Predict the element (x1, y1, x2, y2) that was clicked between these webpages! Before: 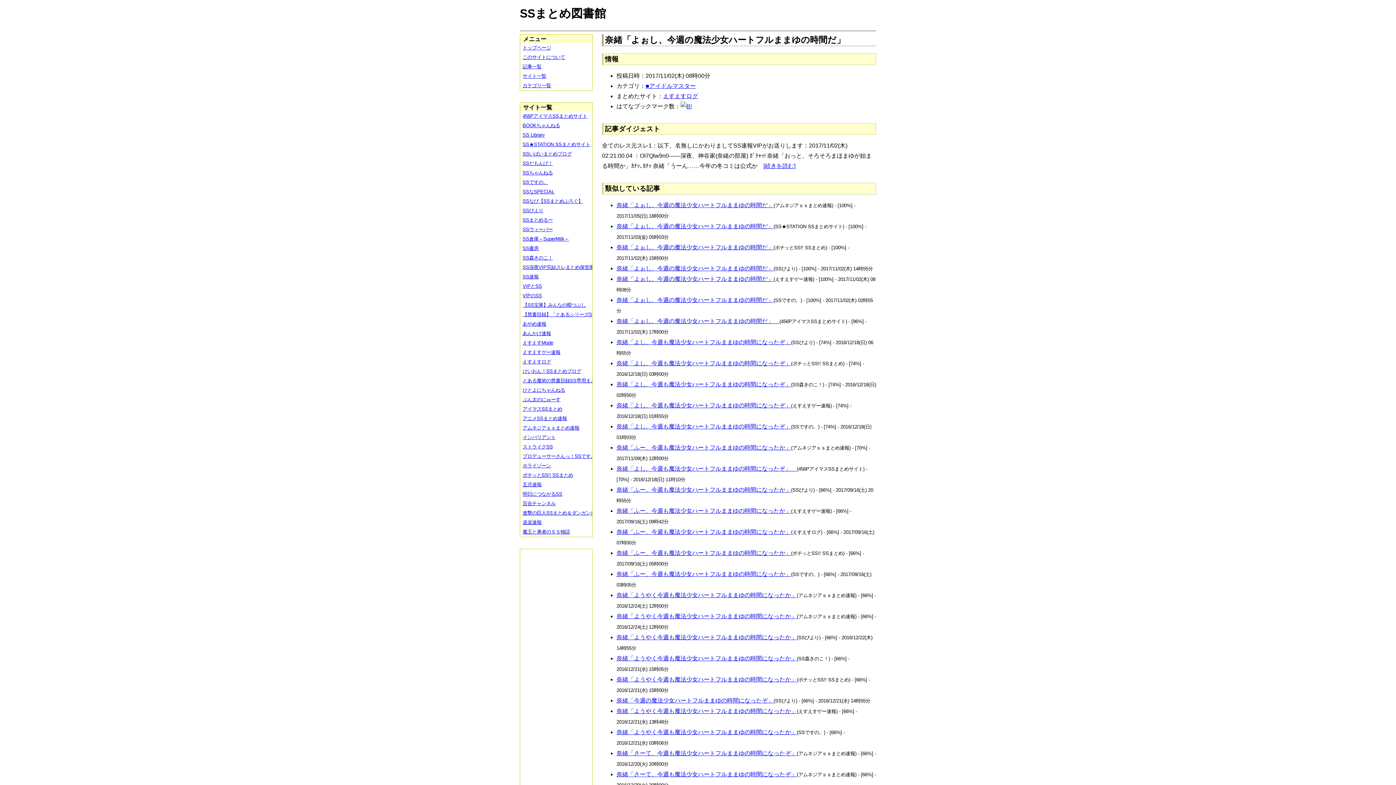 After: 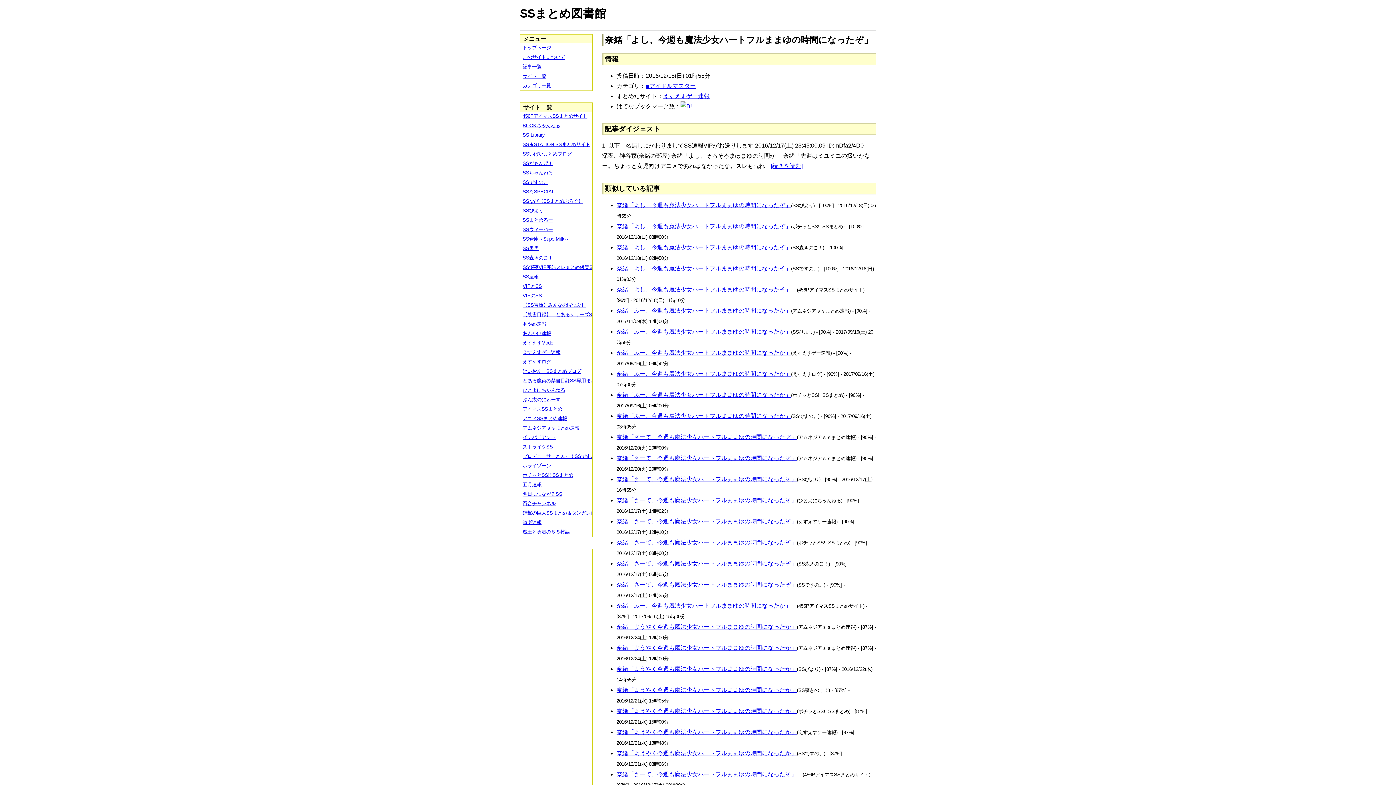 Action: bbox: (616, 402, 791, 408) label: 奈緒「よし、今週も魔法少女ハートフルままゆの時間になったぞ」